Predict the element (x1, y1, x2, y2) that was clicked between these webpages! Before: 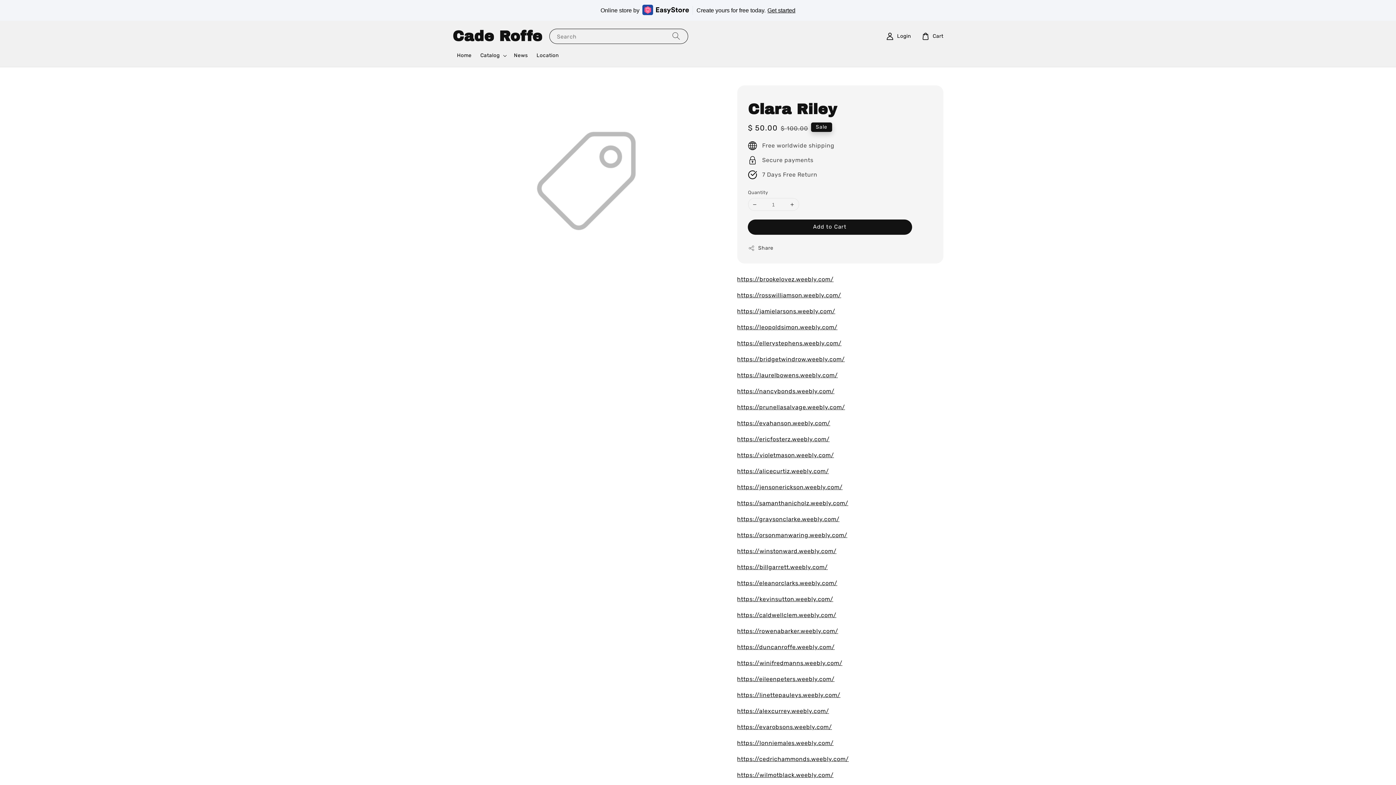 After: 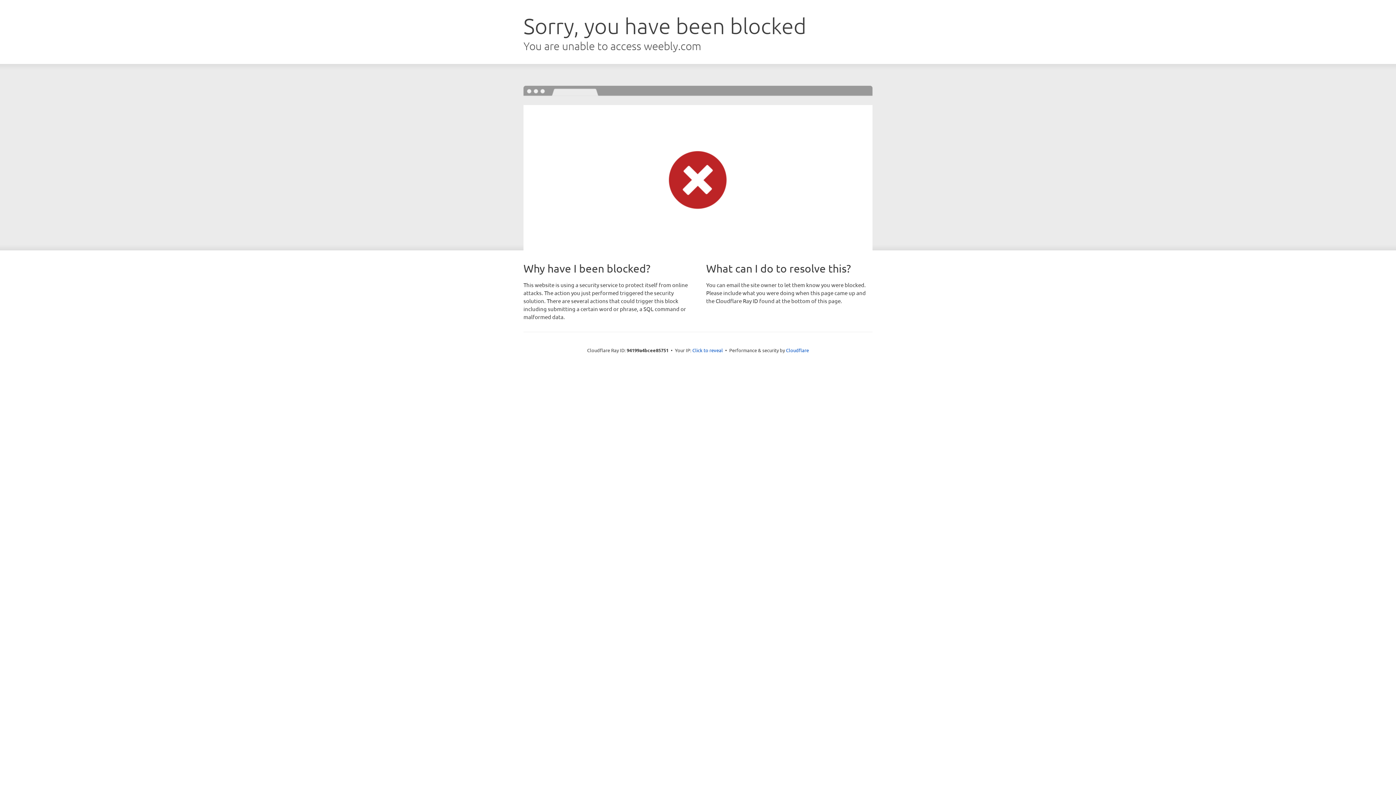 Action: bbox: (737, 580, 837, 587) label: https://eleanorclarks.weebly.com/